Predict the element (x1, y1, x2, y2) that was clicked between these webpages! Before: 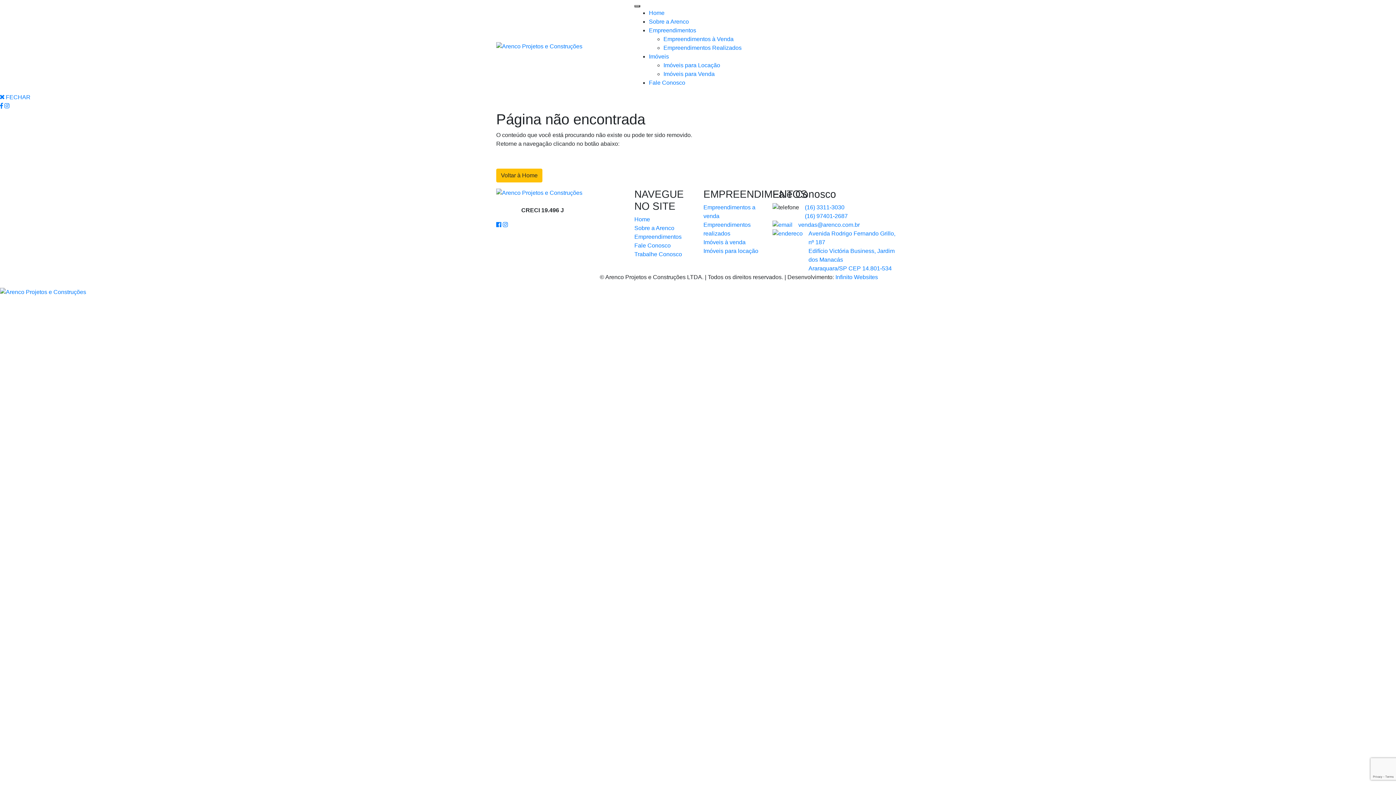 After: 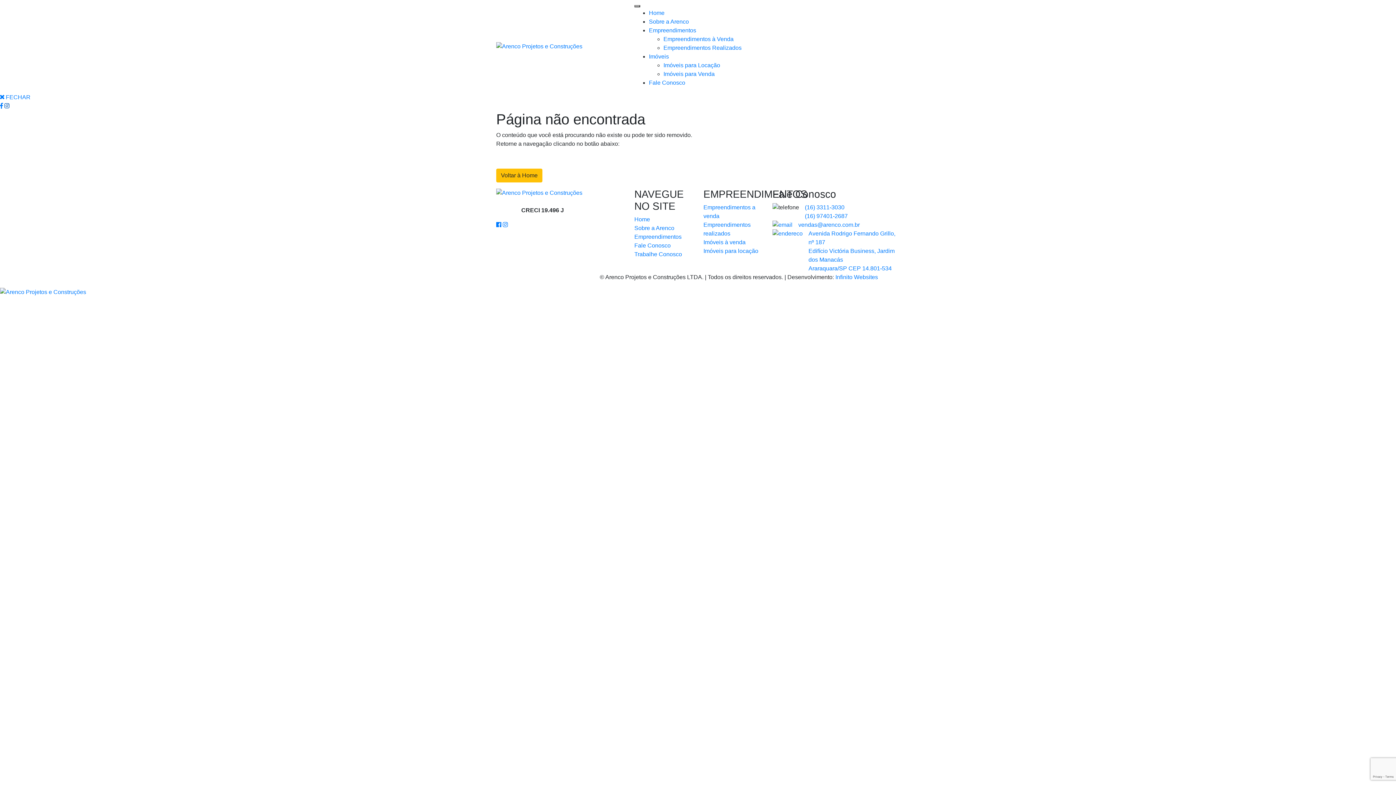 Action: bbox: (4, 102, 9, 109)